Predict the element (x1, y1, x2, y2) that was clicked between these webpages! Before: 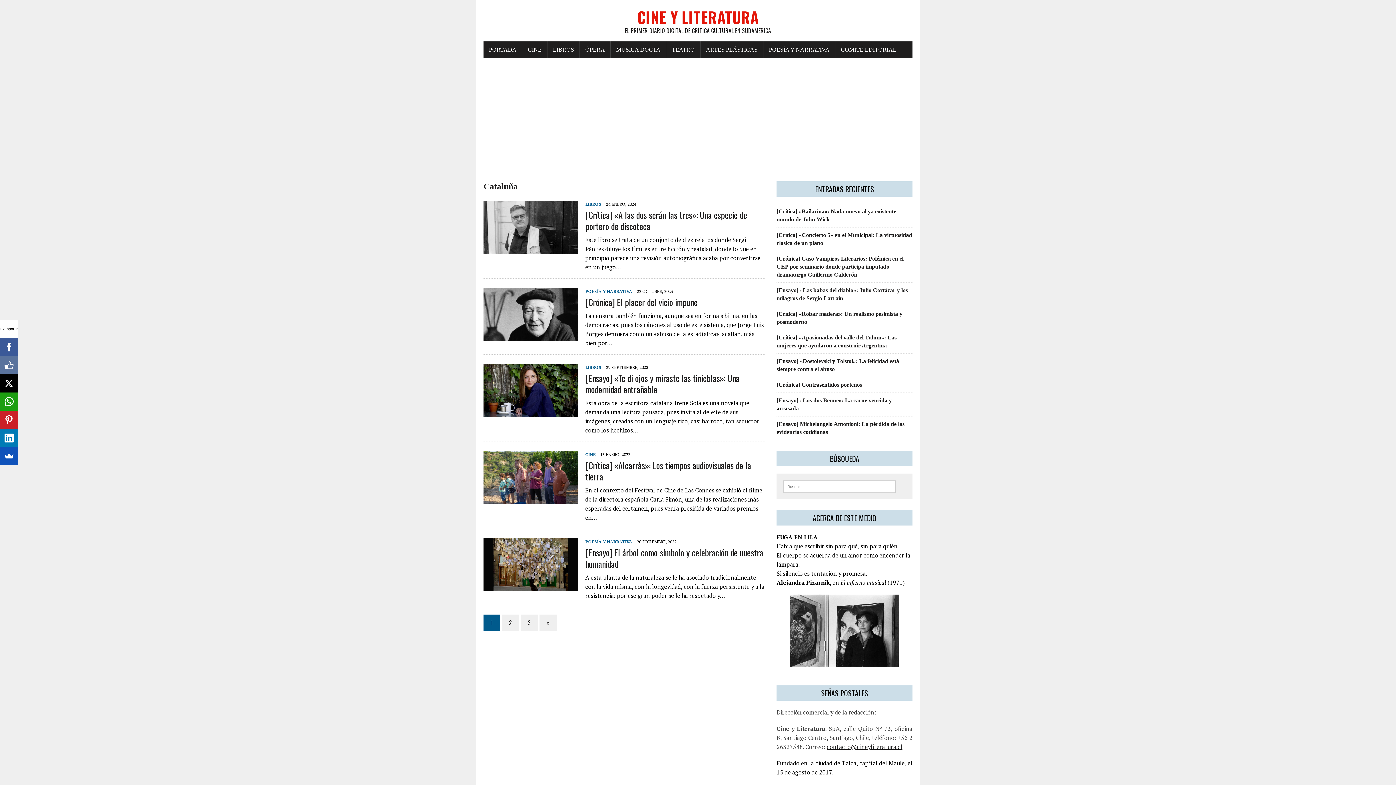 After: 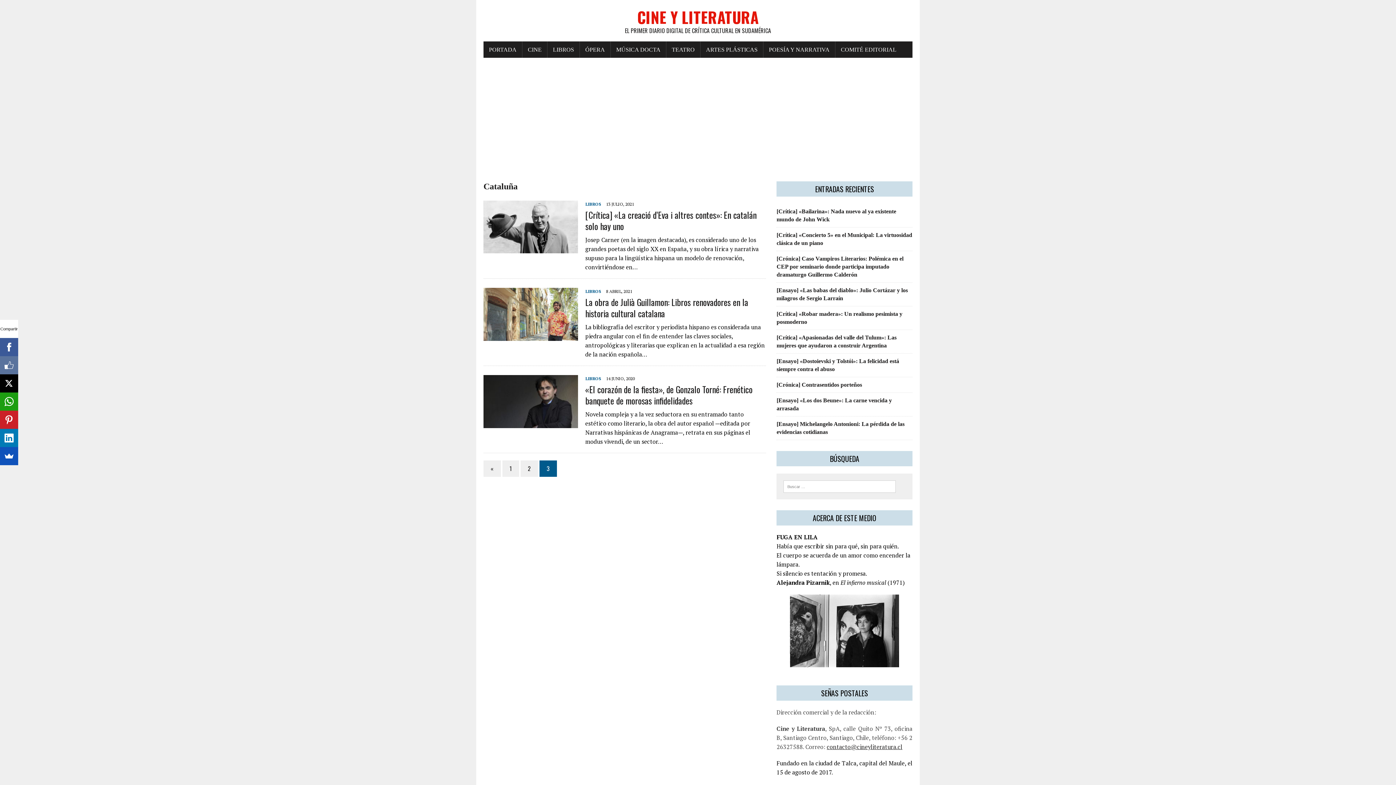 Action: label: 3 bbox: (520, 614, 538, 631)